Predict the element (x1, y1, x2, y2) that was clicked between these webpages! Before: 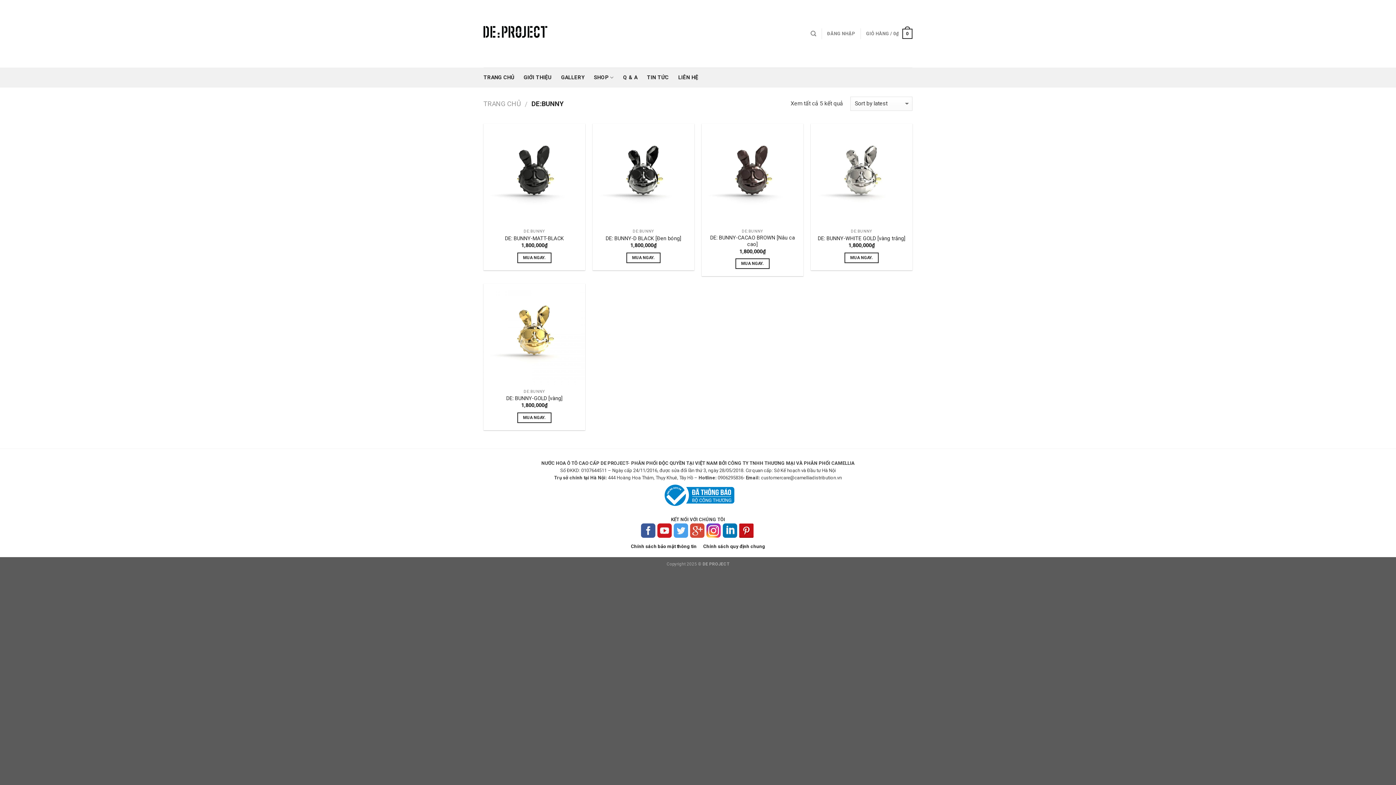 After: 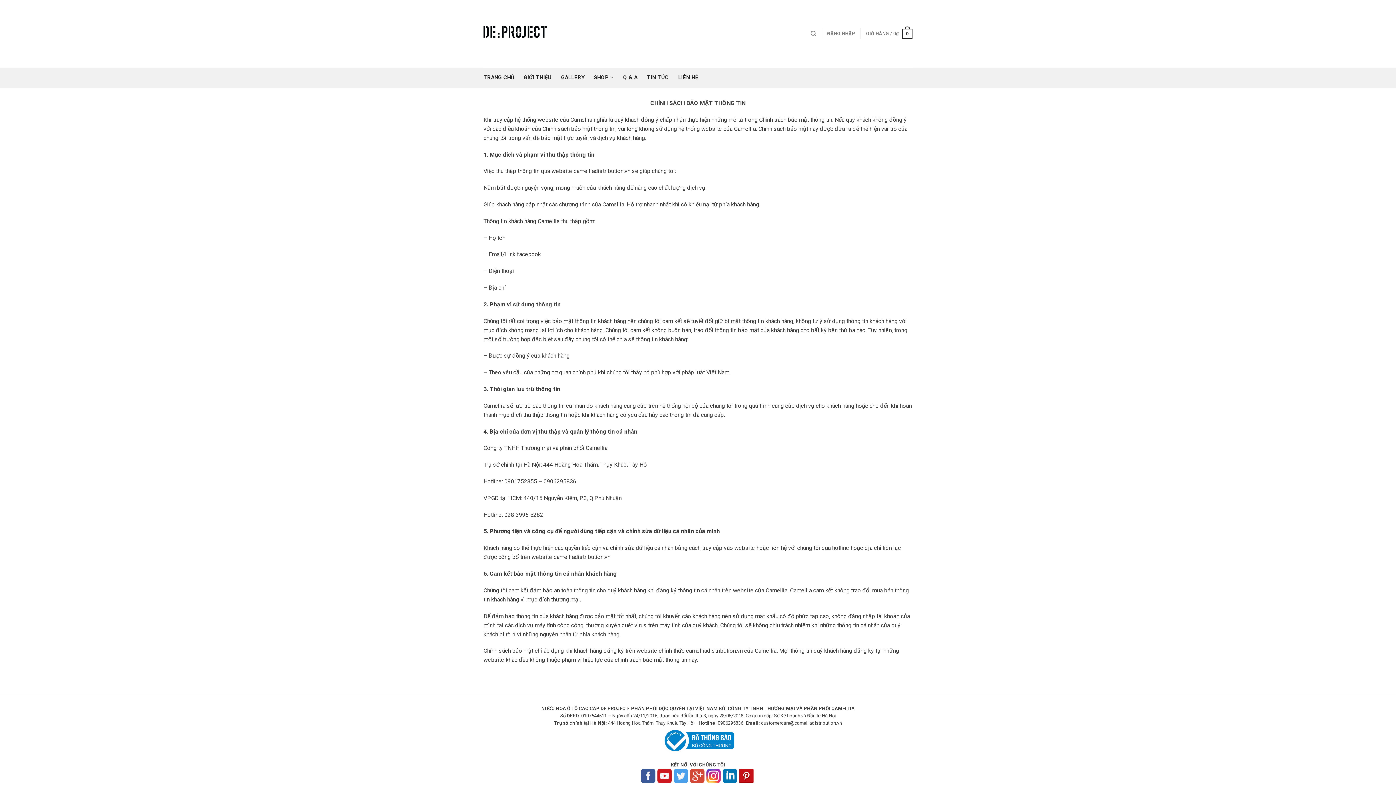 Action: label: Chính sách bảo mật thông tin bbox: (631, 543, 696, 549)